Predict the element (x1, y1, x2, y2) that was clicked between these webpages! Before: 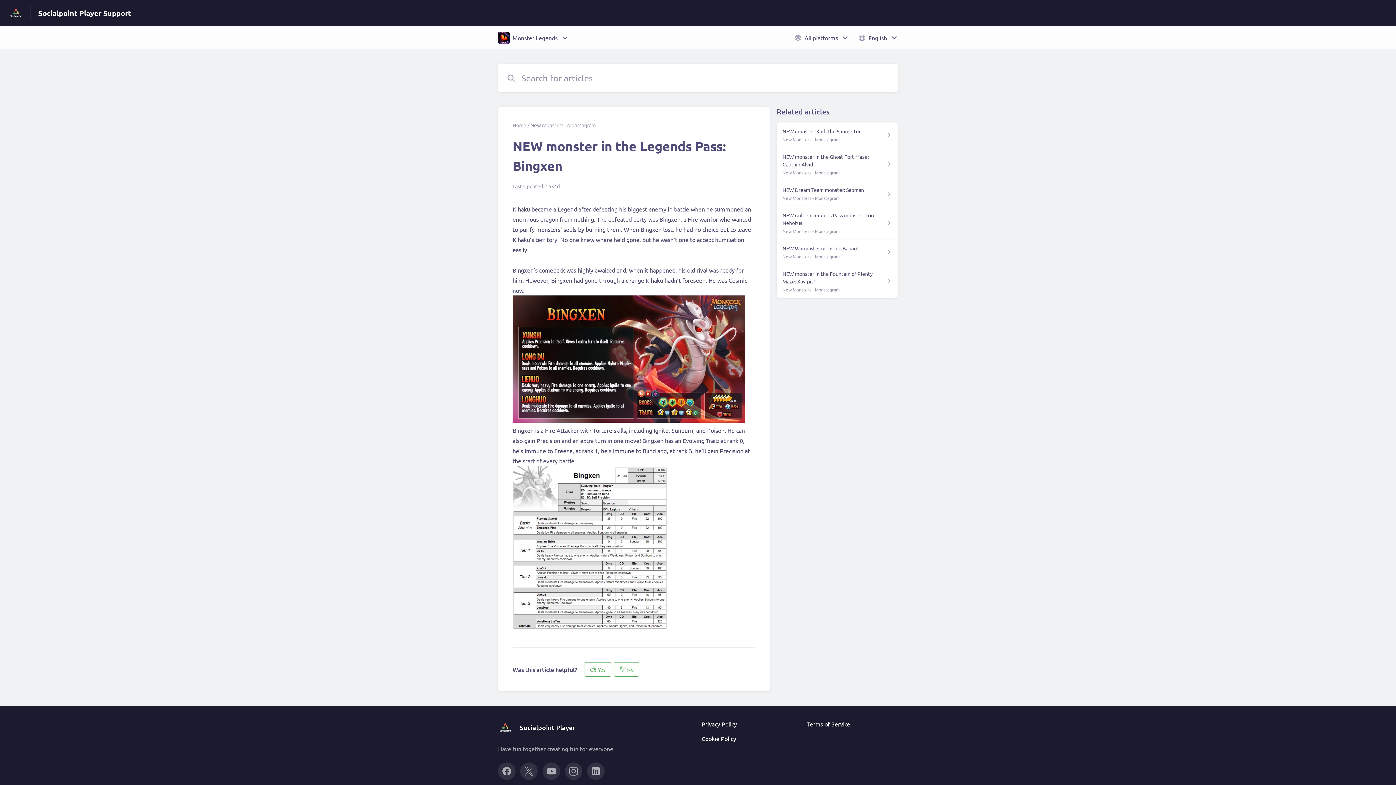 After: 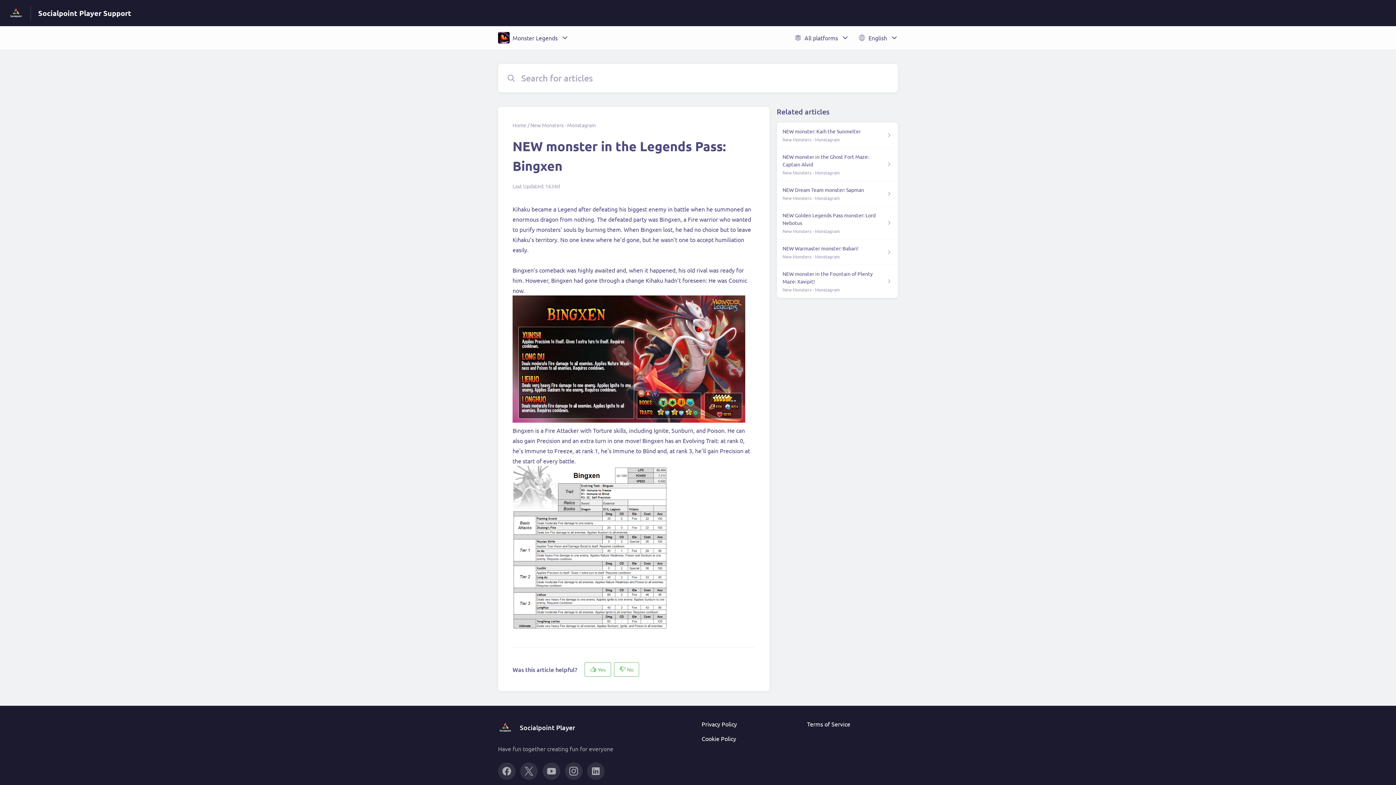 Action: bbox: (512, 295, 745, 422)